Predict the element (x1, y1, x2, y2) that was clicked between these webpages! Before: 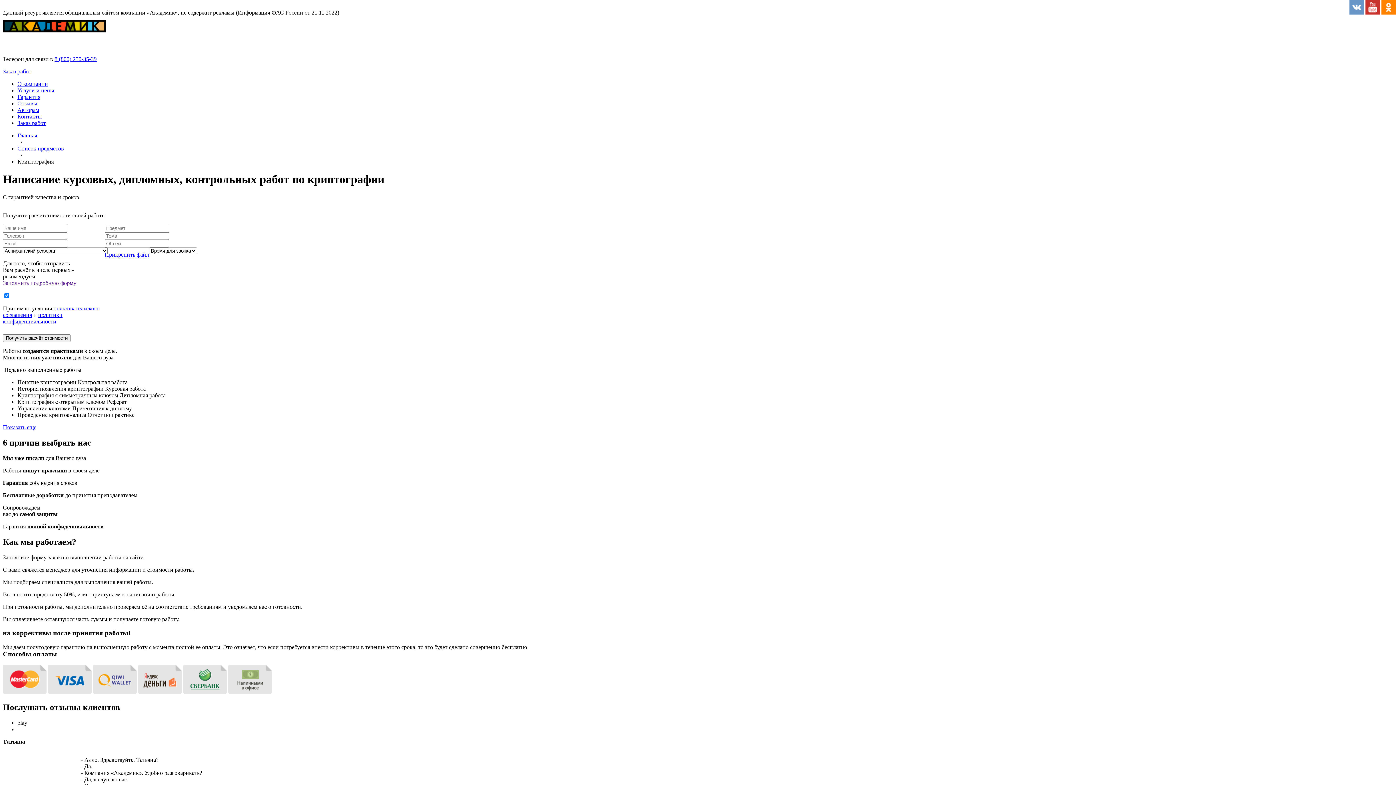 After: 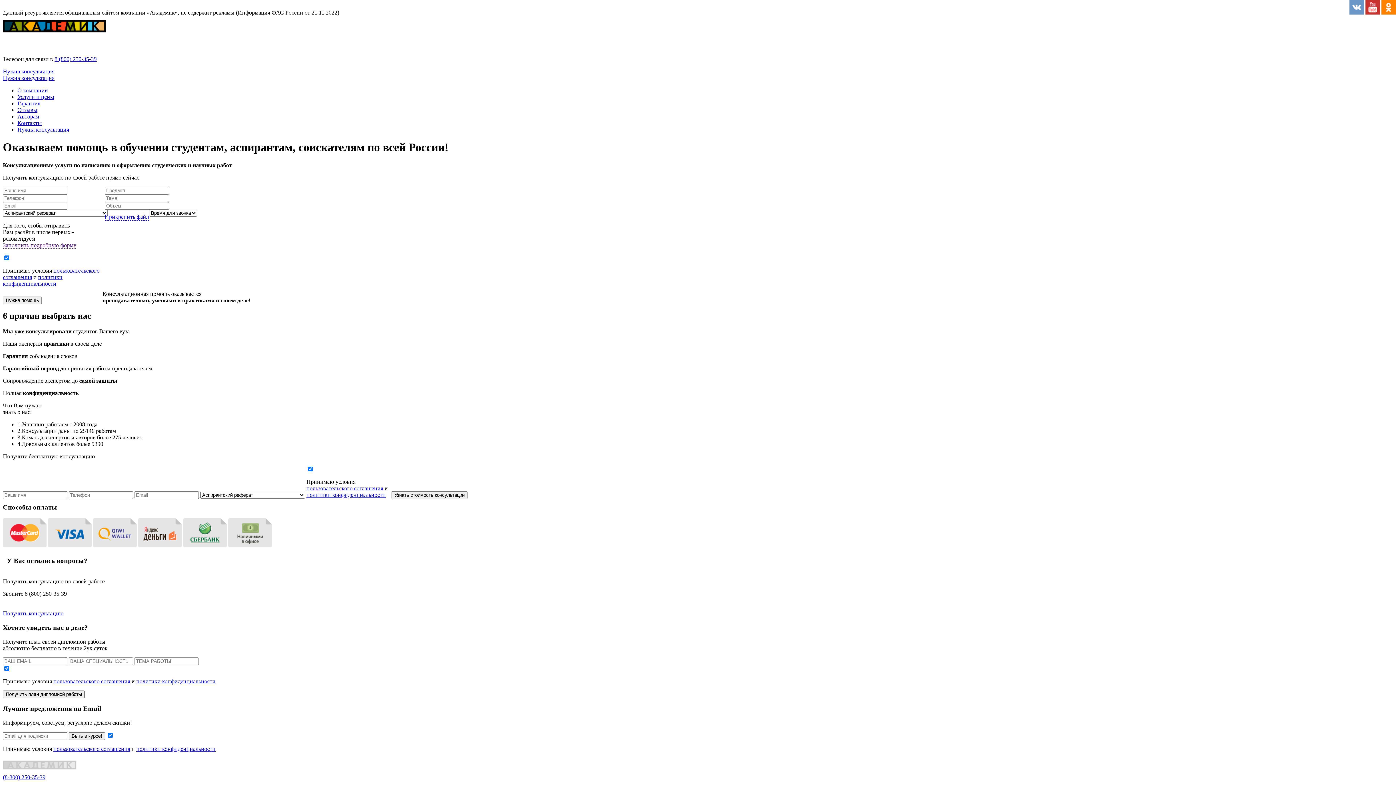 Action: label: Главная bbox: (17, 132, 37, 138)